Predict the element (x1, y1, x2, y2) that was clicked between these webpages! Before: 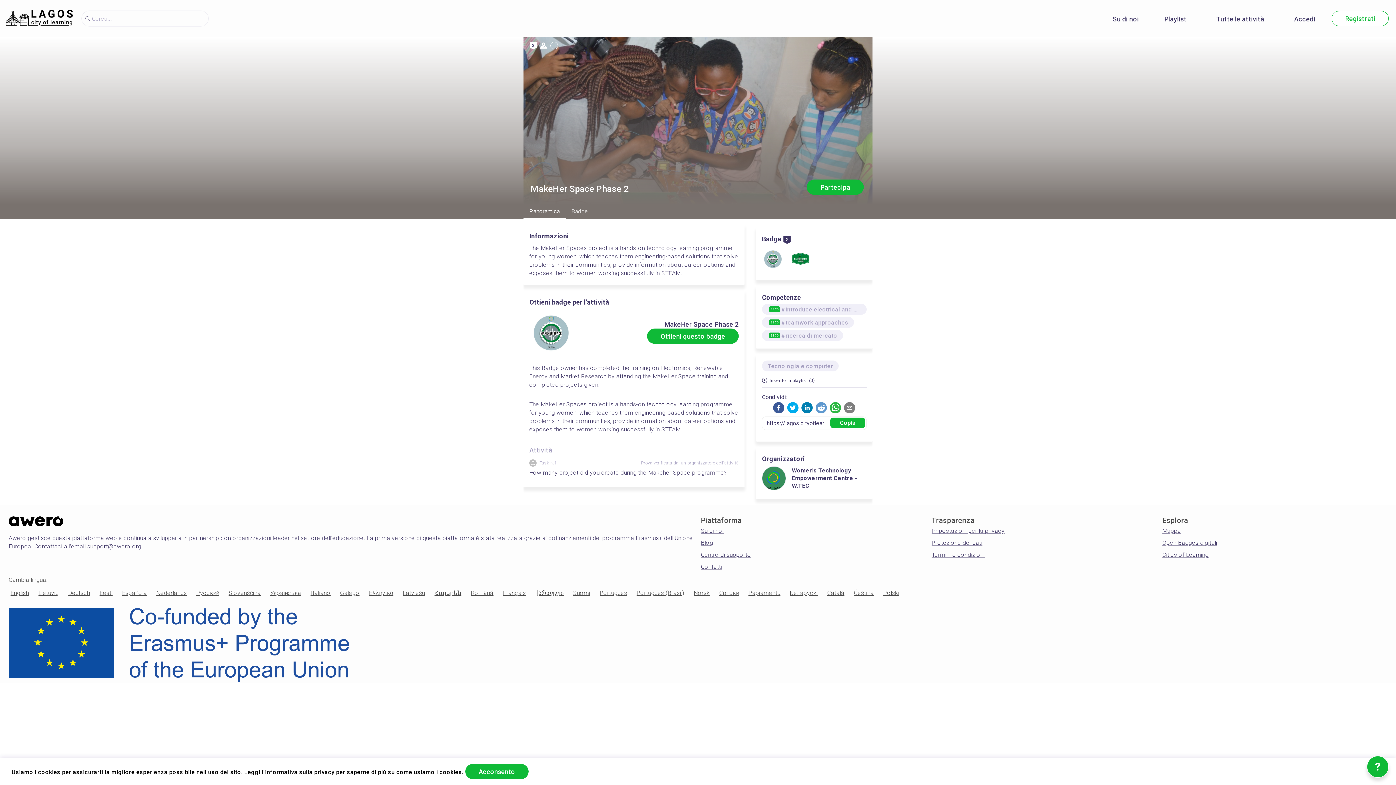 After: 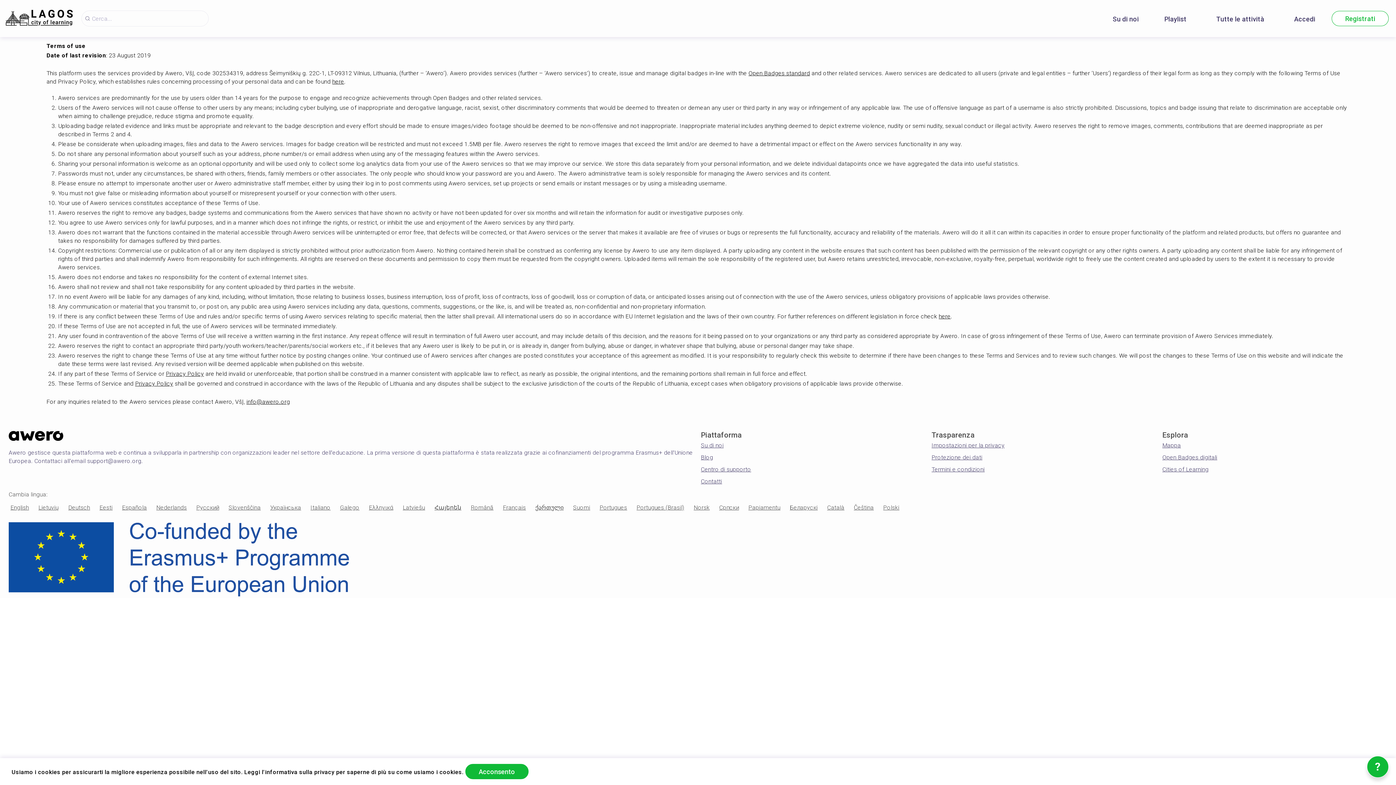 Action: bbox: (931, 551, 984, 558) label: Termini e condizioni